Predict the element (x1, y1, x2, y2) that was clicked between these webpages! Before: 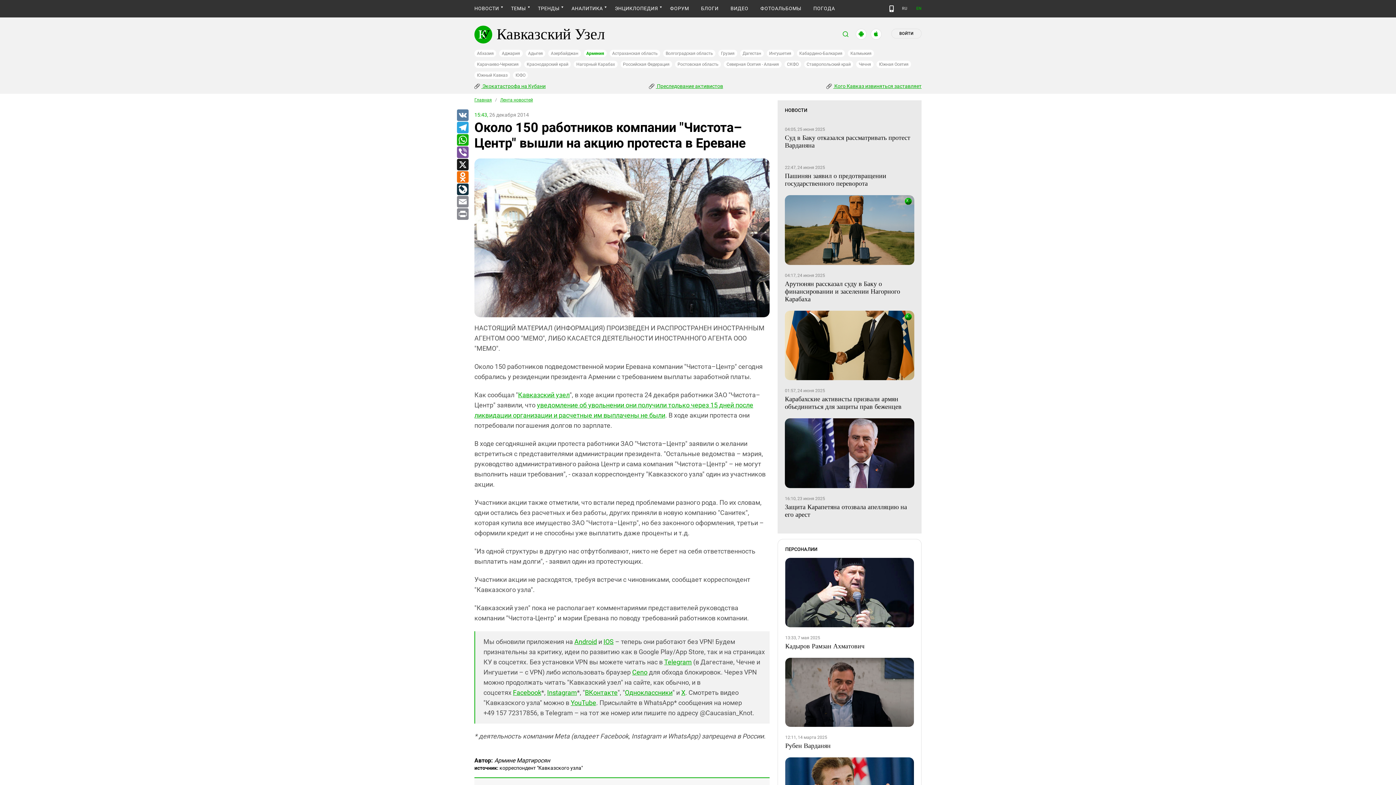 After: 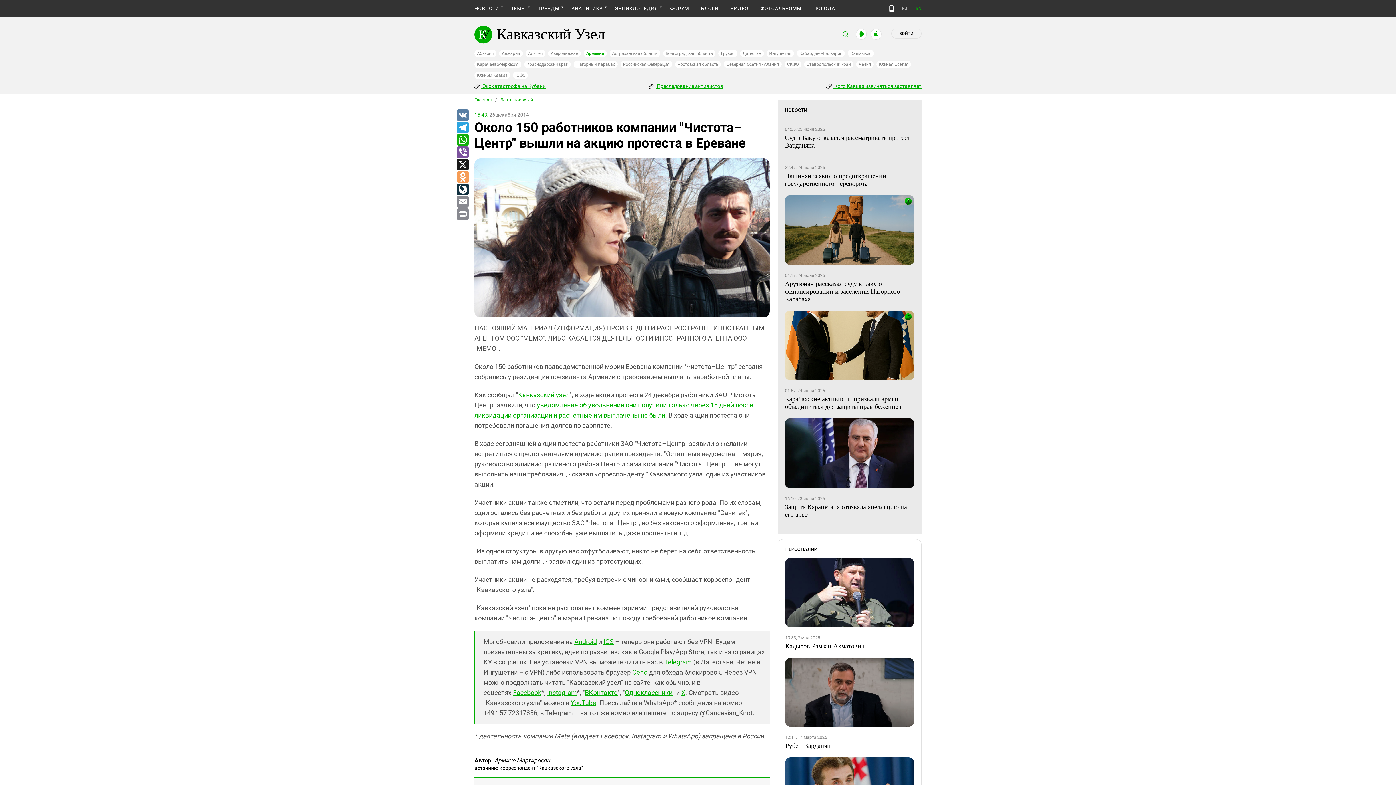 Action: label: Odnoklassniki bbox: (456, 171, 468, 183)